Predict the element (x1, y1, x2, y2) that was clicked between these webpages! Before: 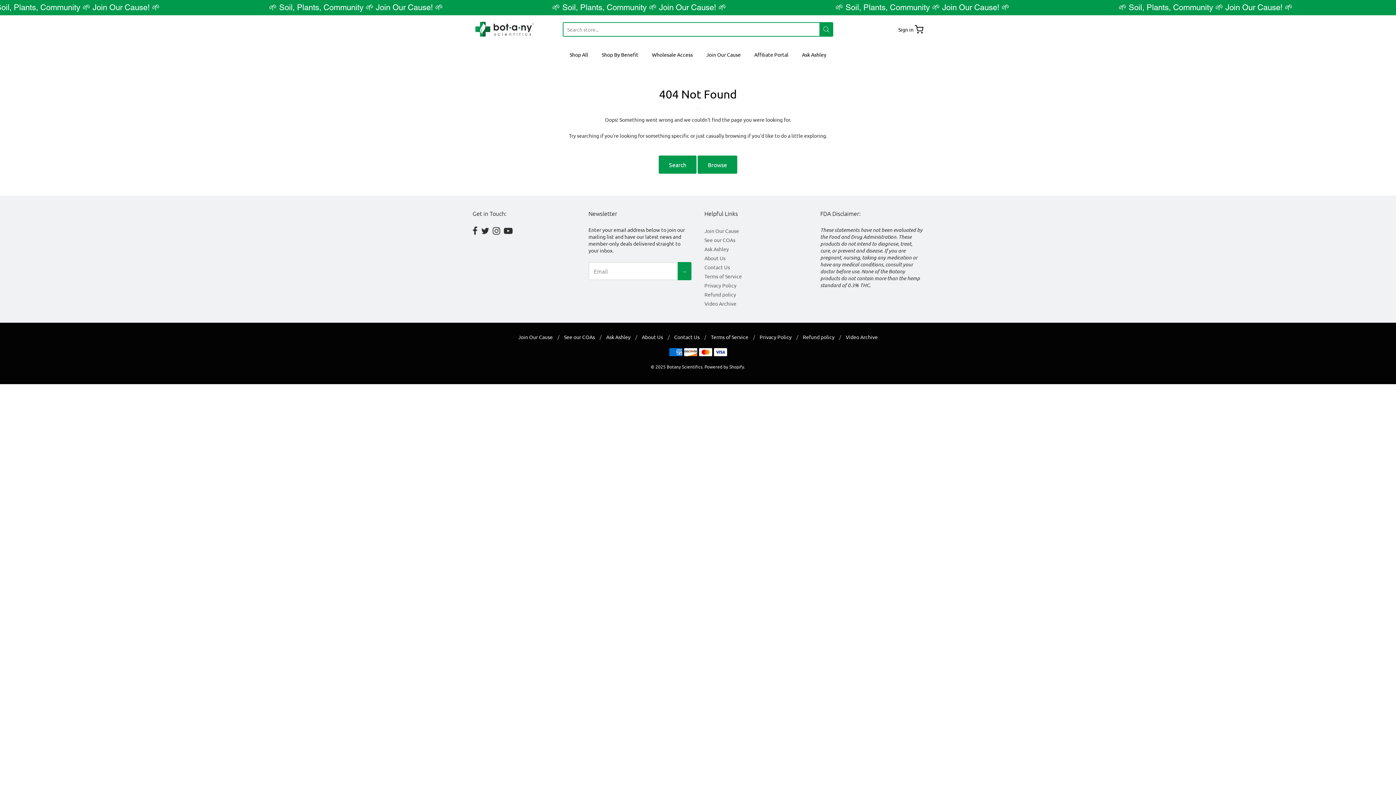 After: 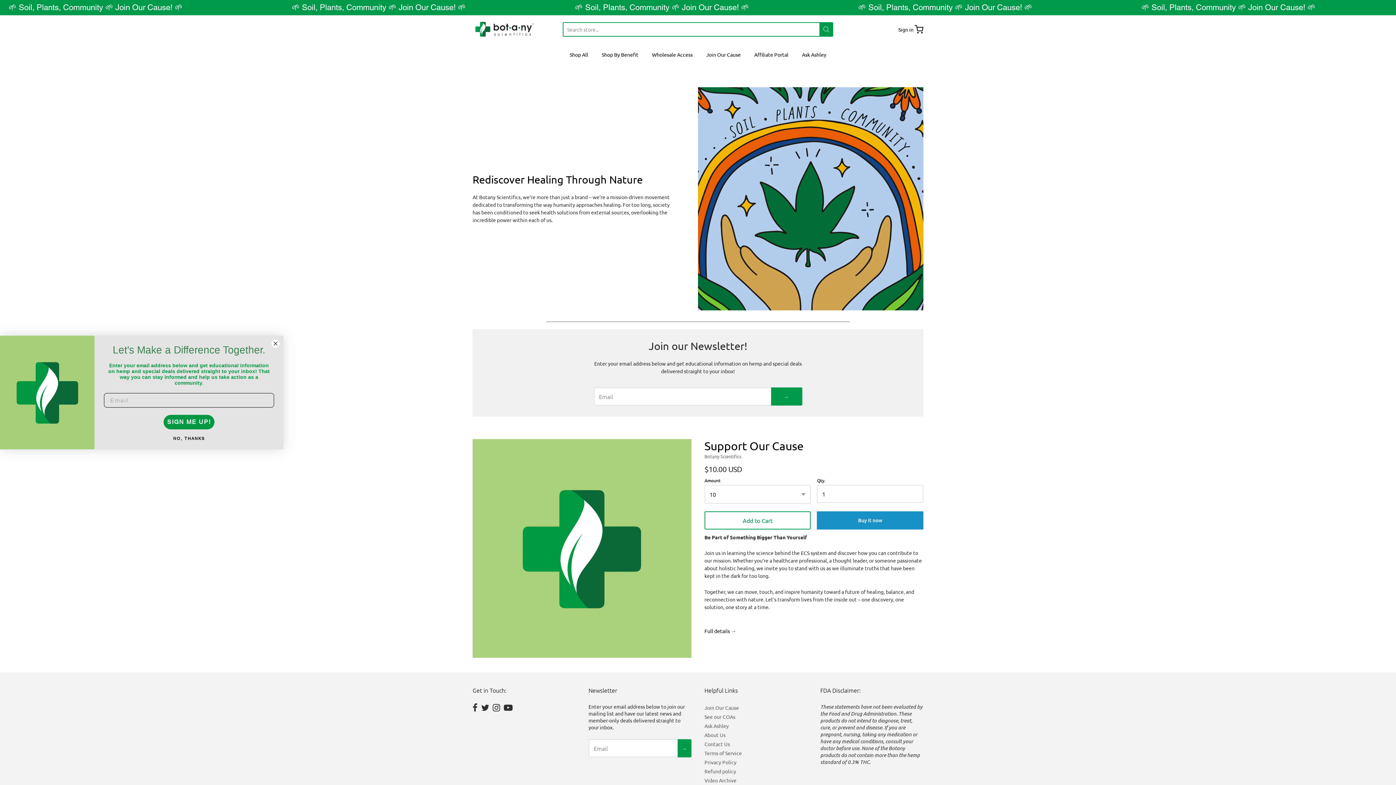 Action: bbox: (706, 49, 740, 60) label: Join Our Cause